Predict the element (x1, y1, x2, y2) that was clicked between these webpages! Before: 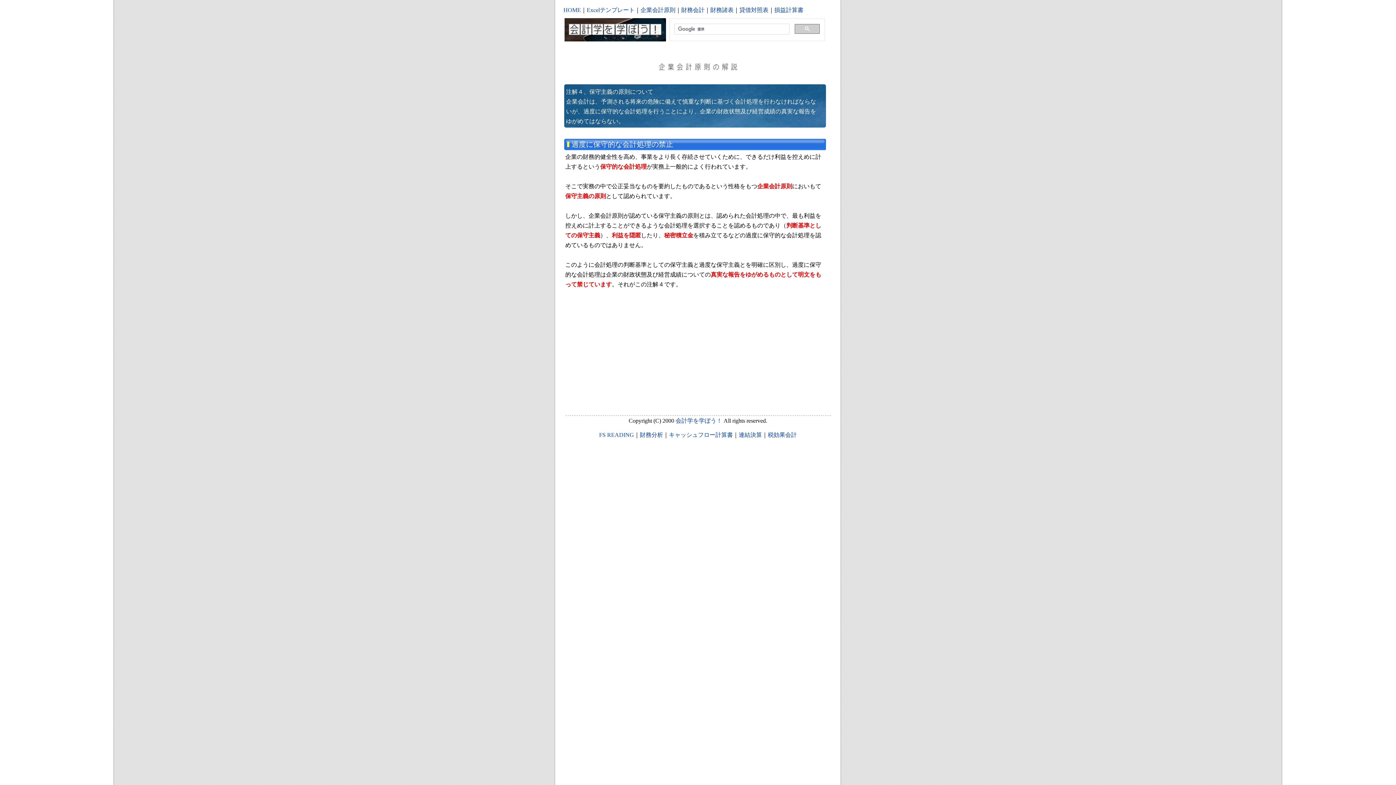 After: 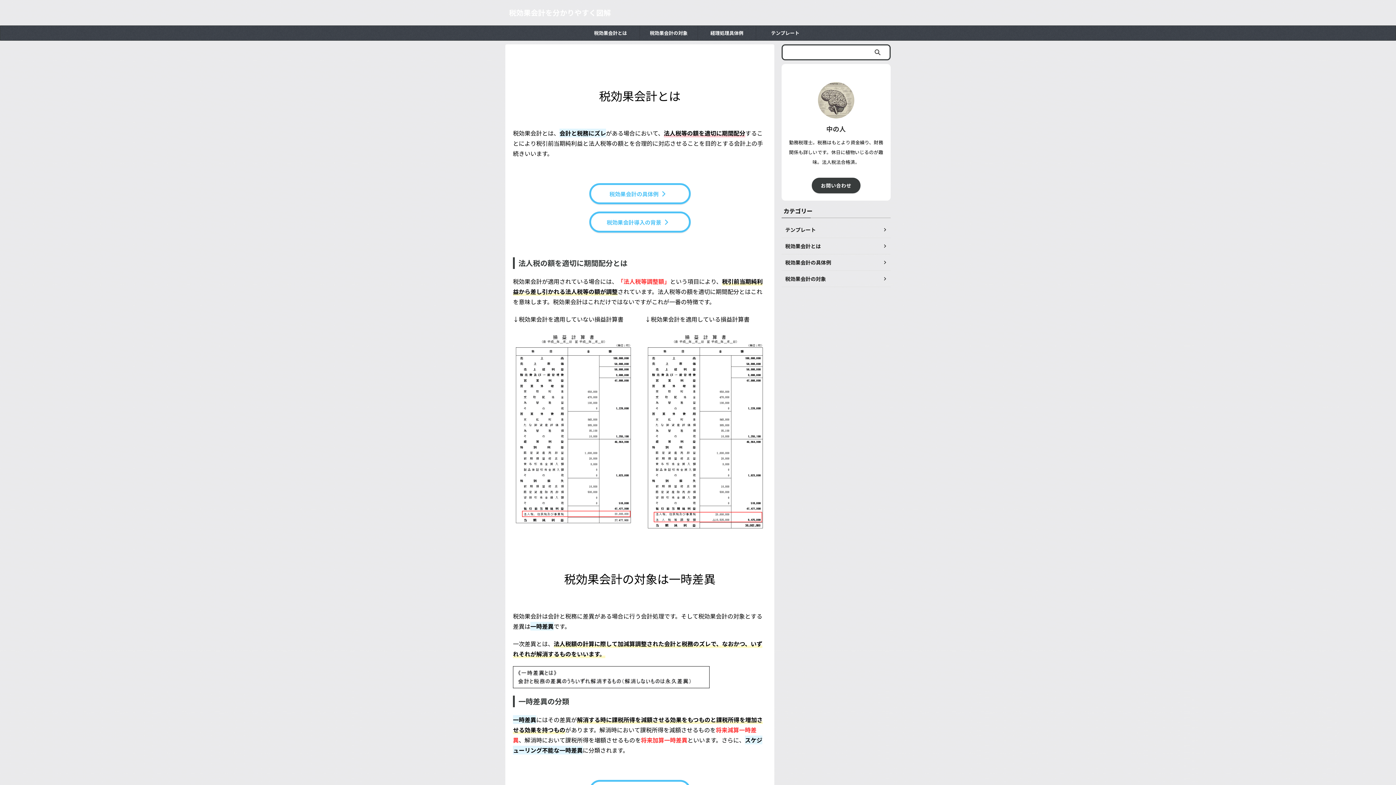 Action: label: 税効果会計 bbox: (768, 432, 797, 438)